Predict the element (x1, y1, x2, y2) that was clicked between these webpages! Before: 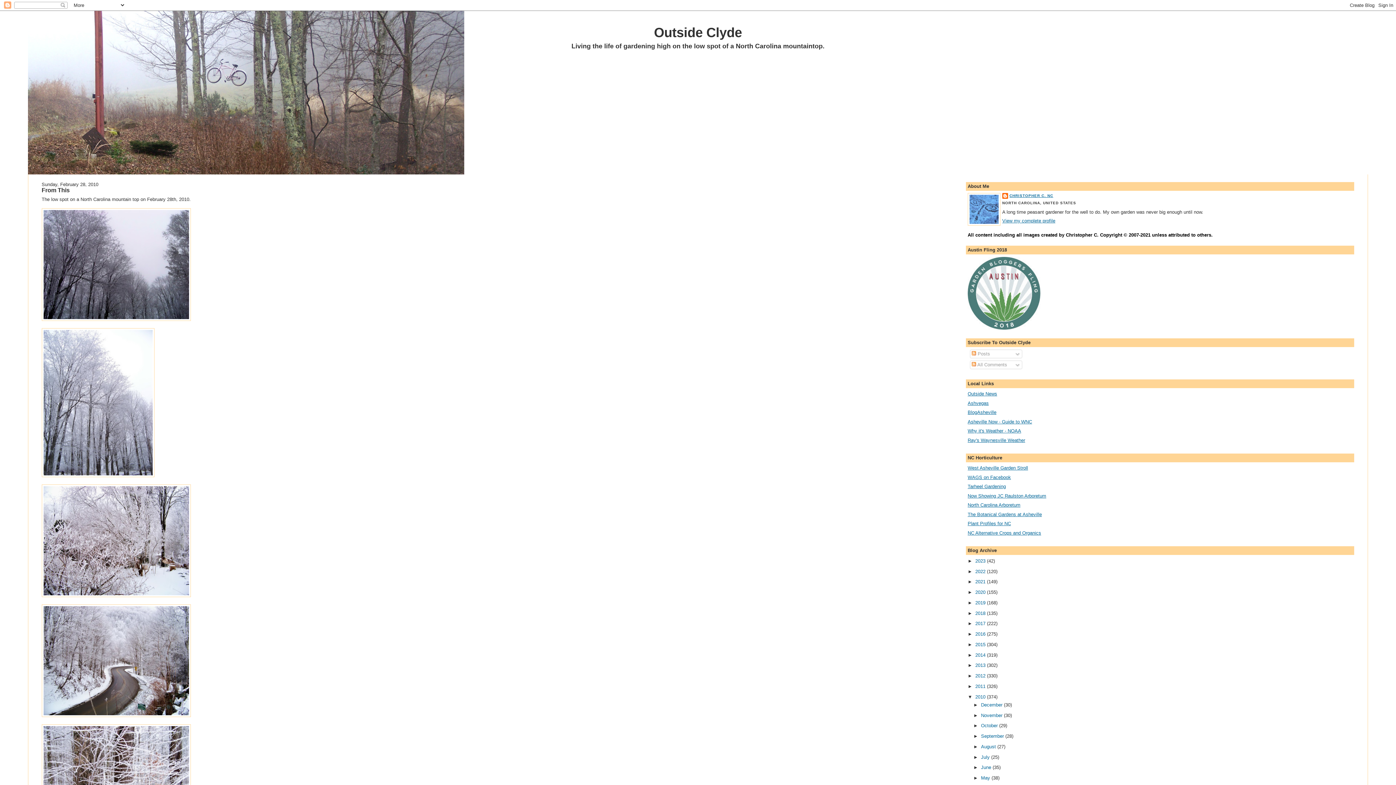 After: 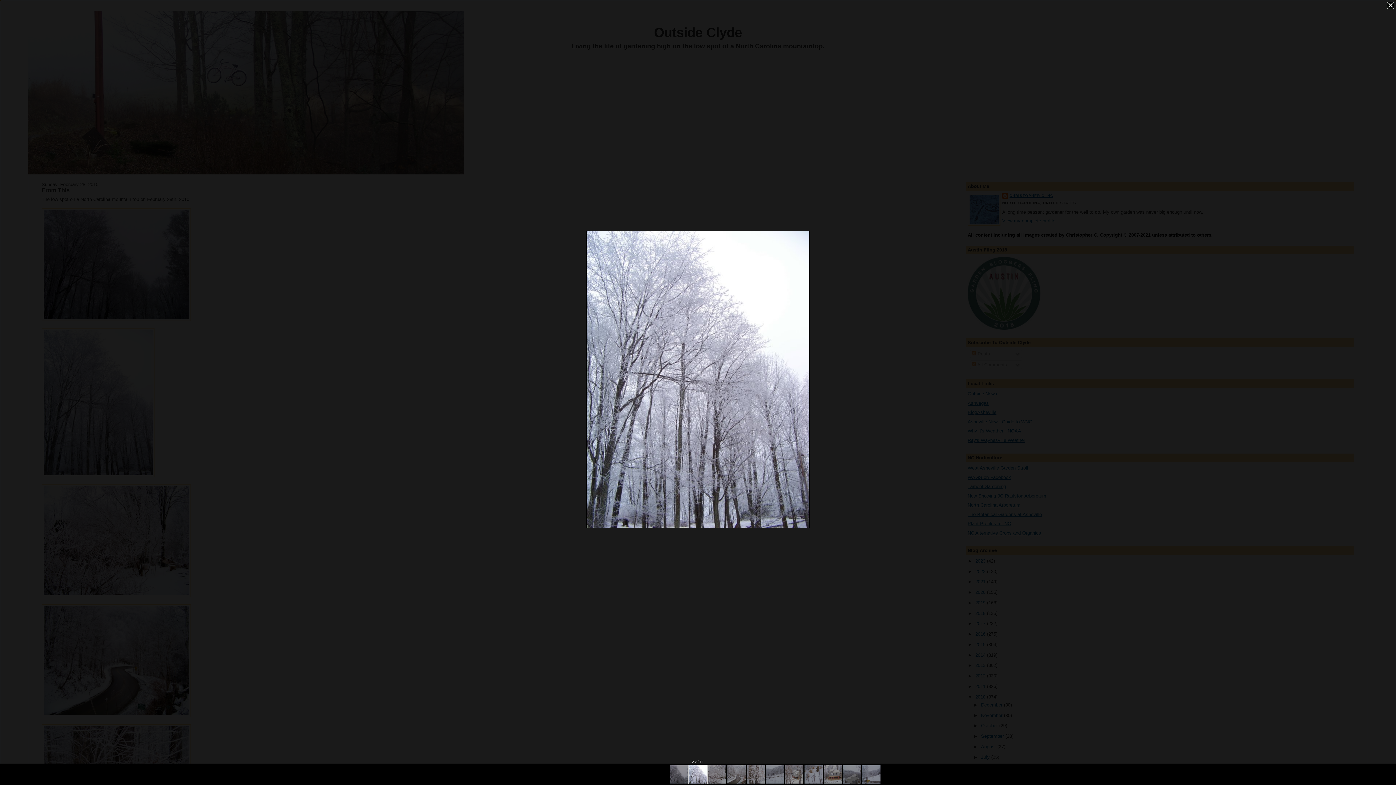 Action: bbox: (41, 473, 154, 478)